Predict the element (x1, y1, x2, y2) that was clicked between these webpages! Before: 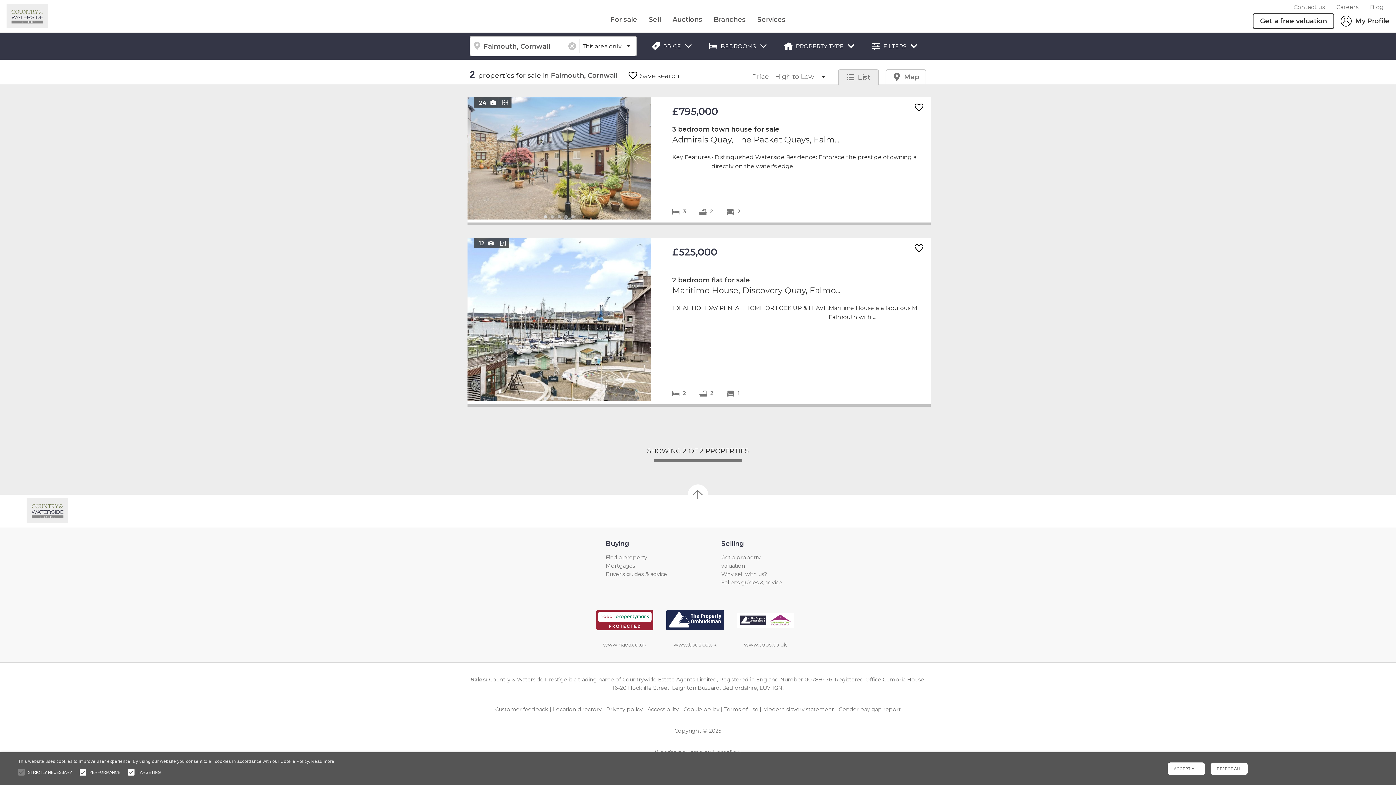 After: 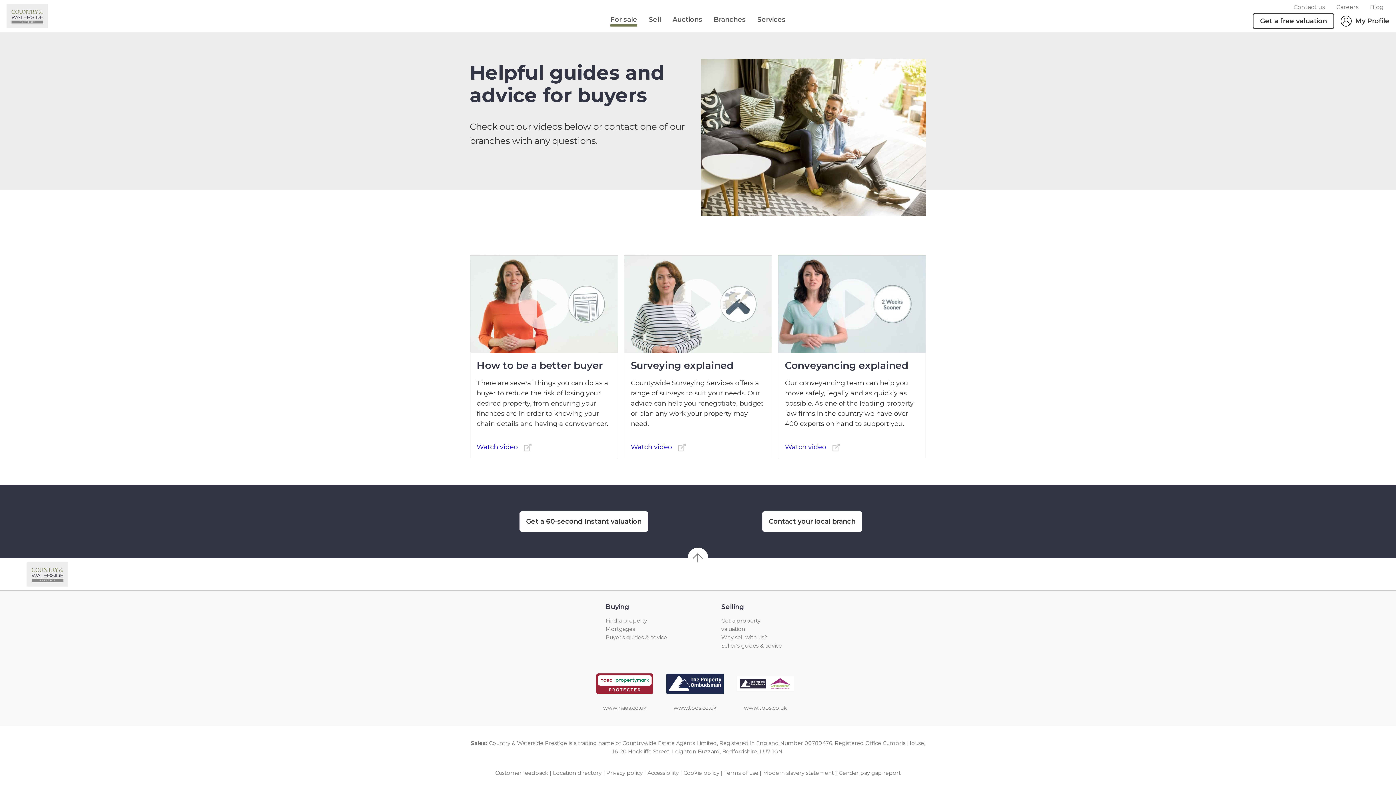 Action: bbox: (605, 571, 667, 577) label: Buyer's guides & advice